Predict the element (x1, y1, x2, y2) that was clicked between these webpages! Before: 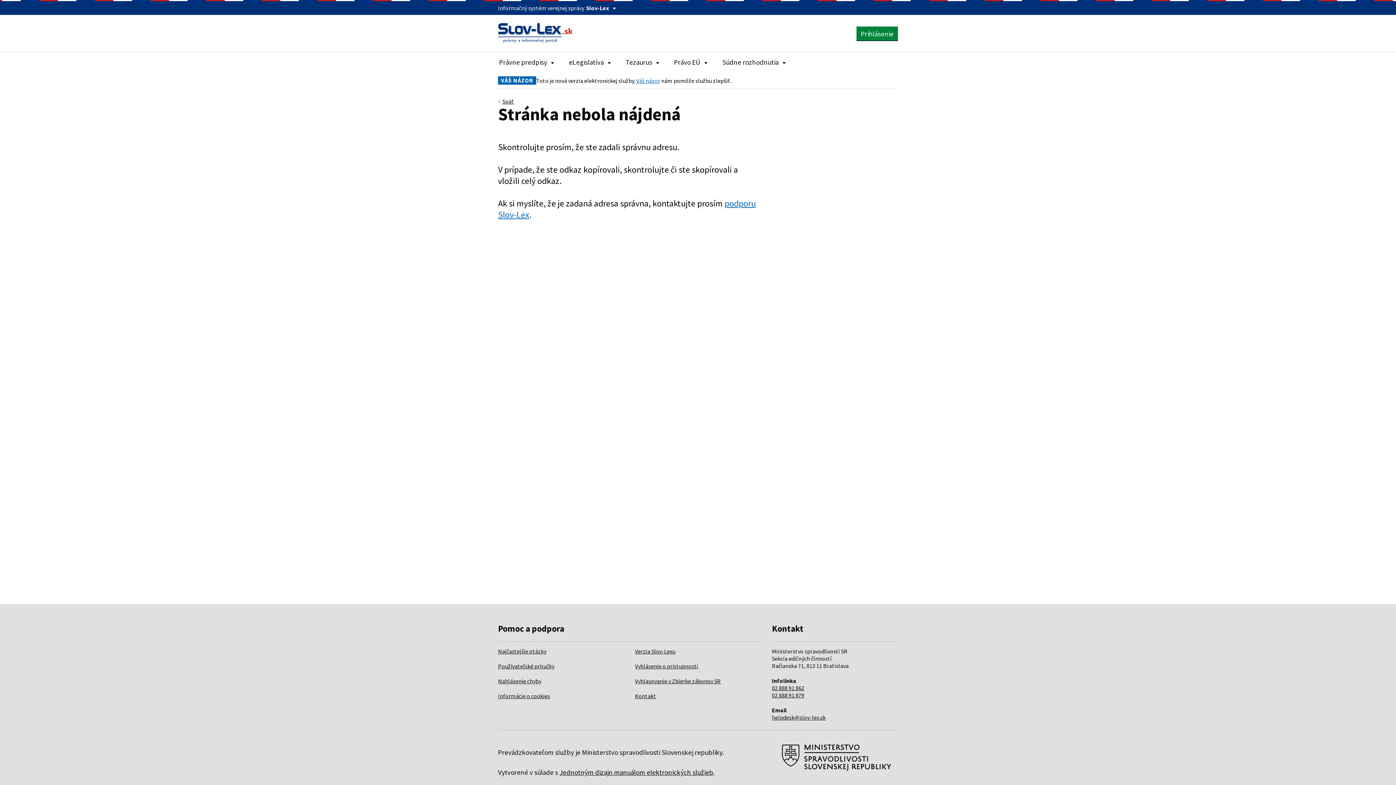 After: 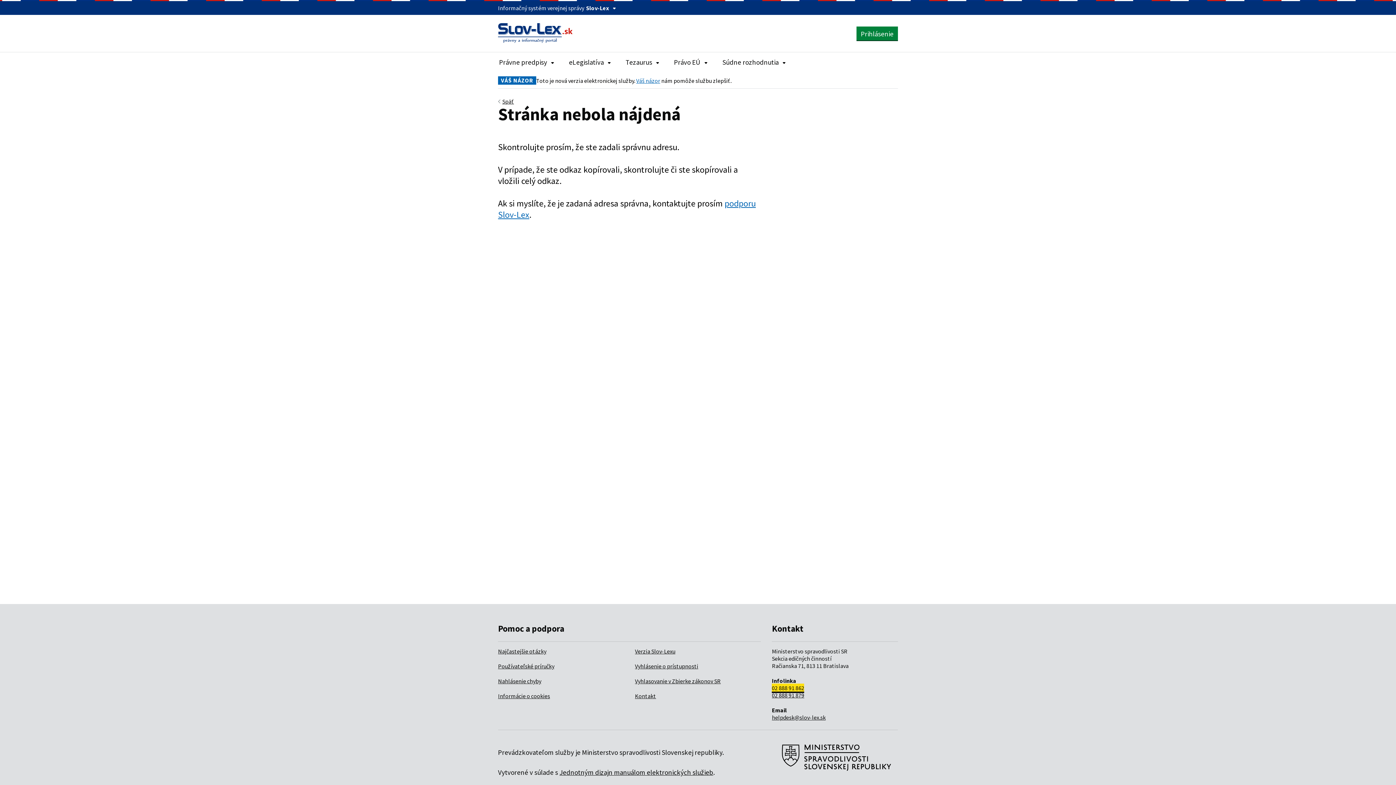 Action: bbox: (772, 684, 804, 691) label: 02 888 91 862